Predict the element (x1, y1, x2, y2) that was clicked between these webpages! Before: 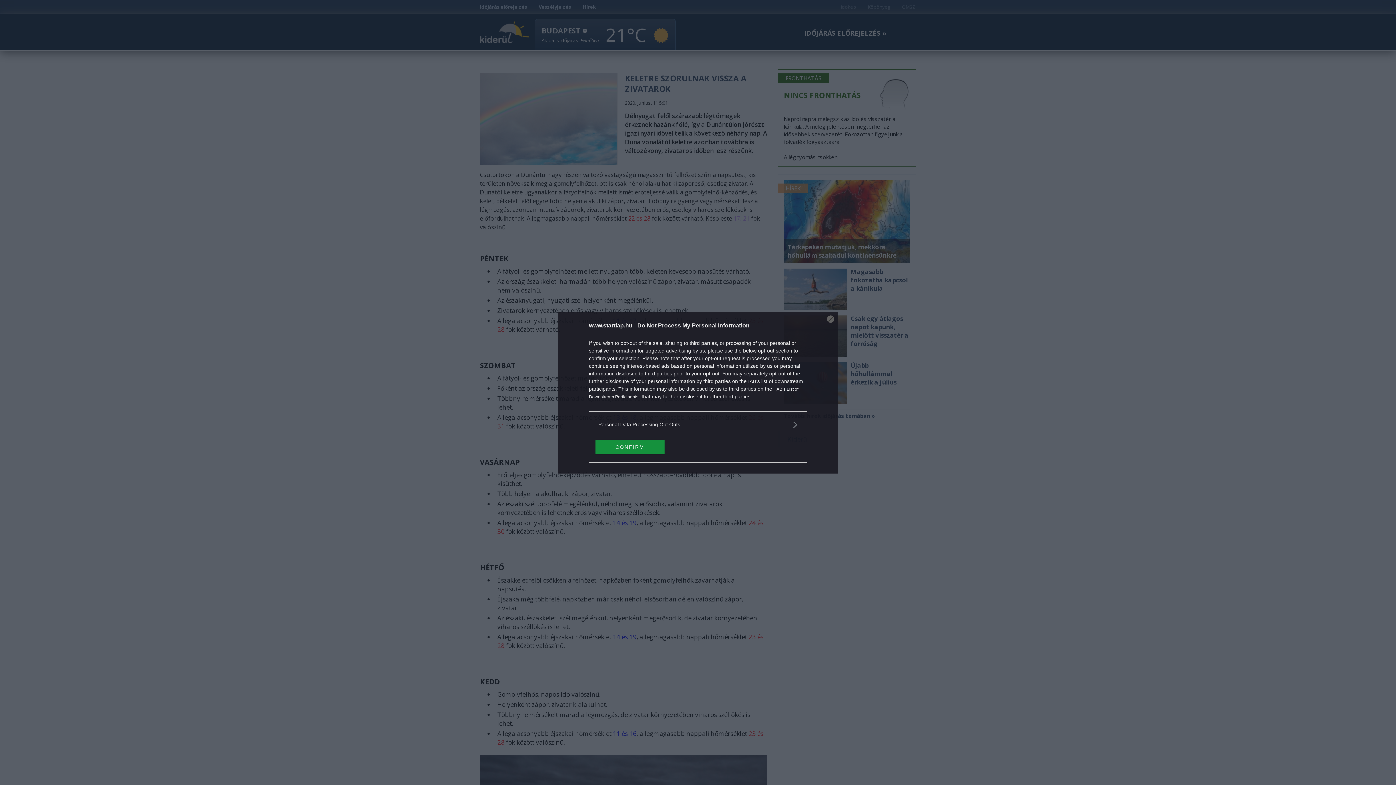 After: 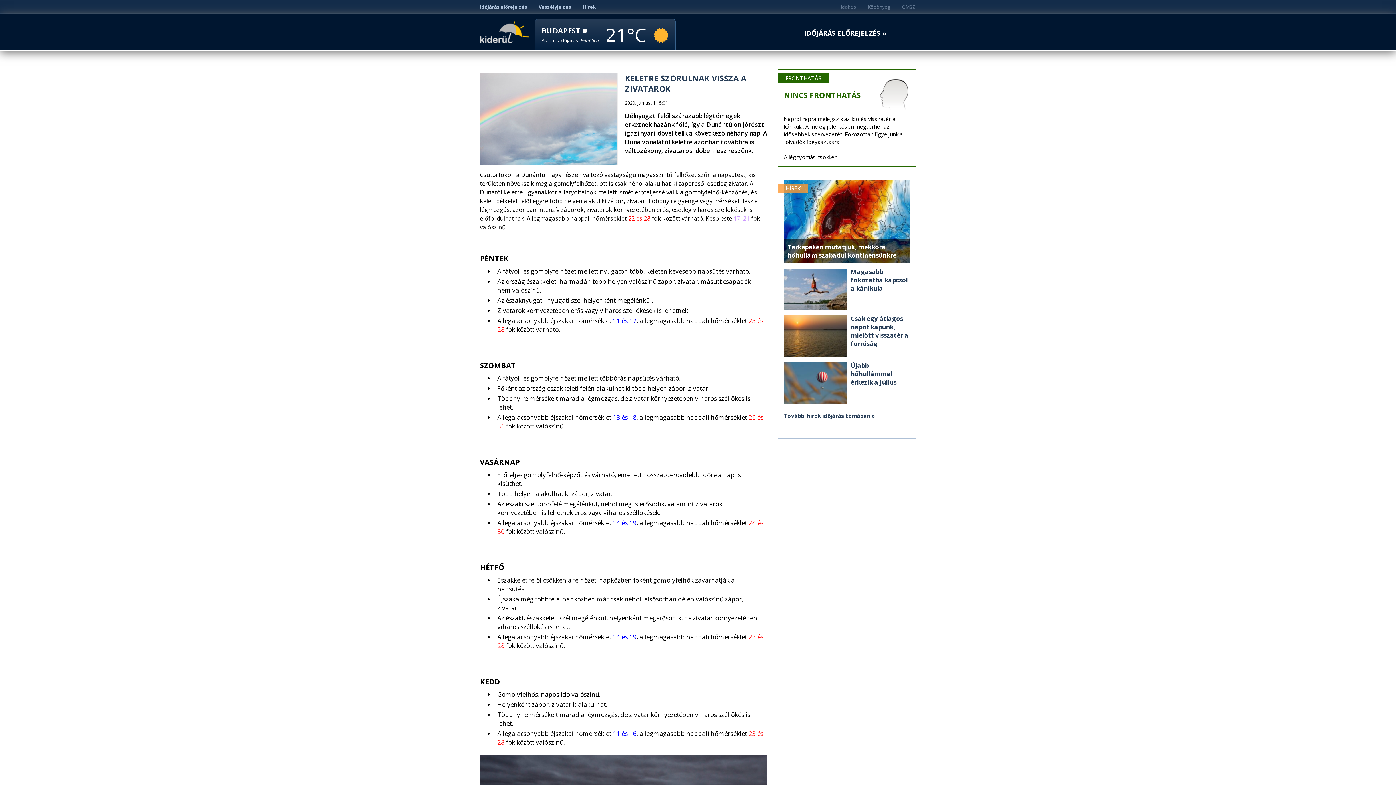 Action: label: CONFIRM bbox: (595, 439, 664, 454)